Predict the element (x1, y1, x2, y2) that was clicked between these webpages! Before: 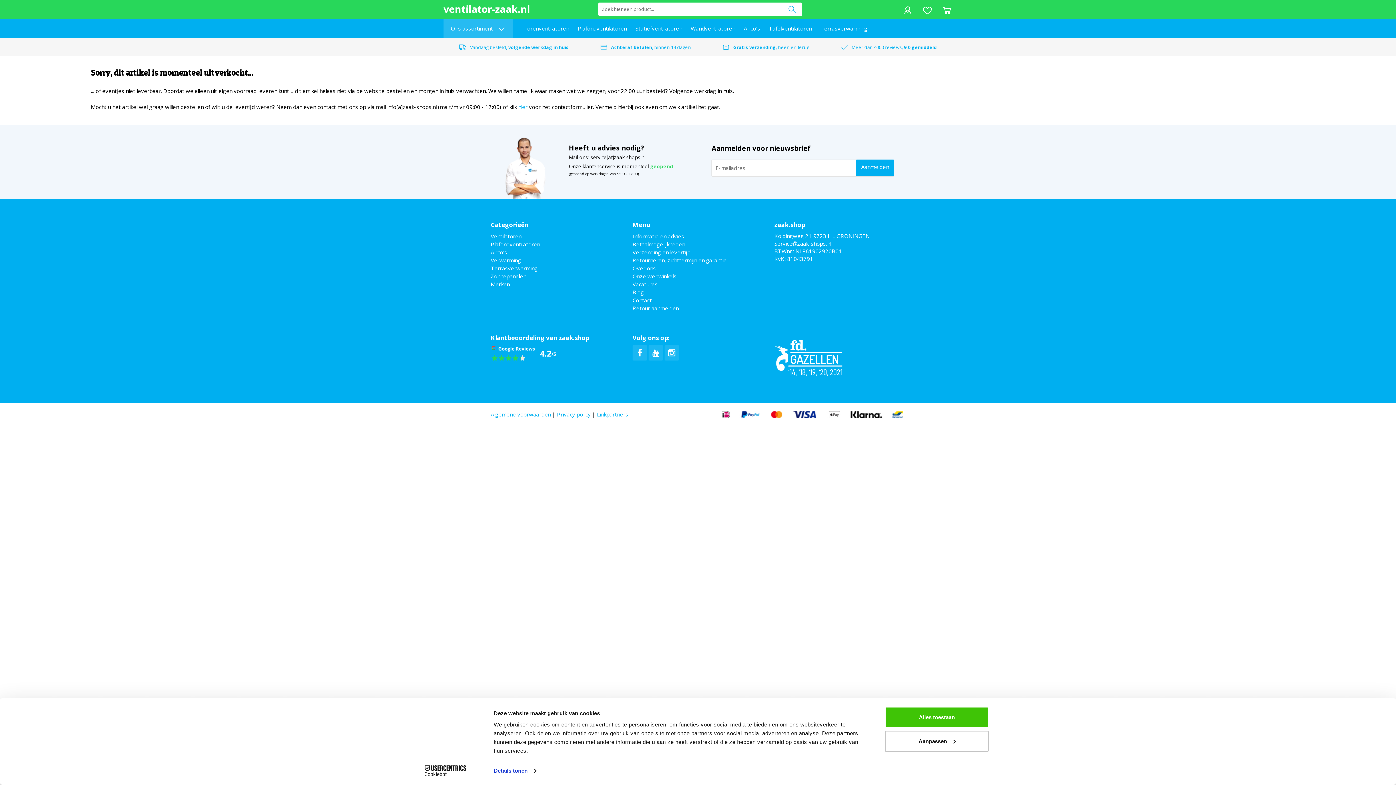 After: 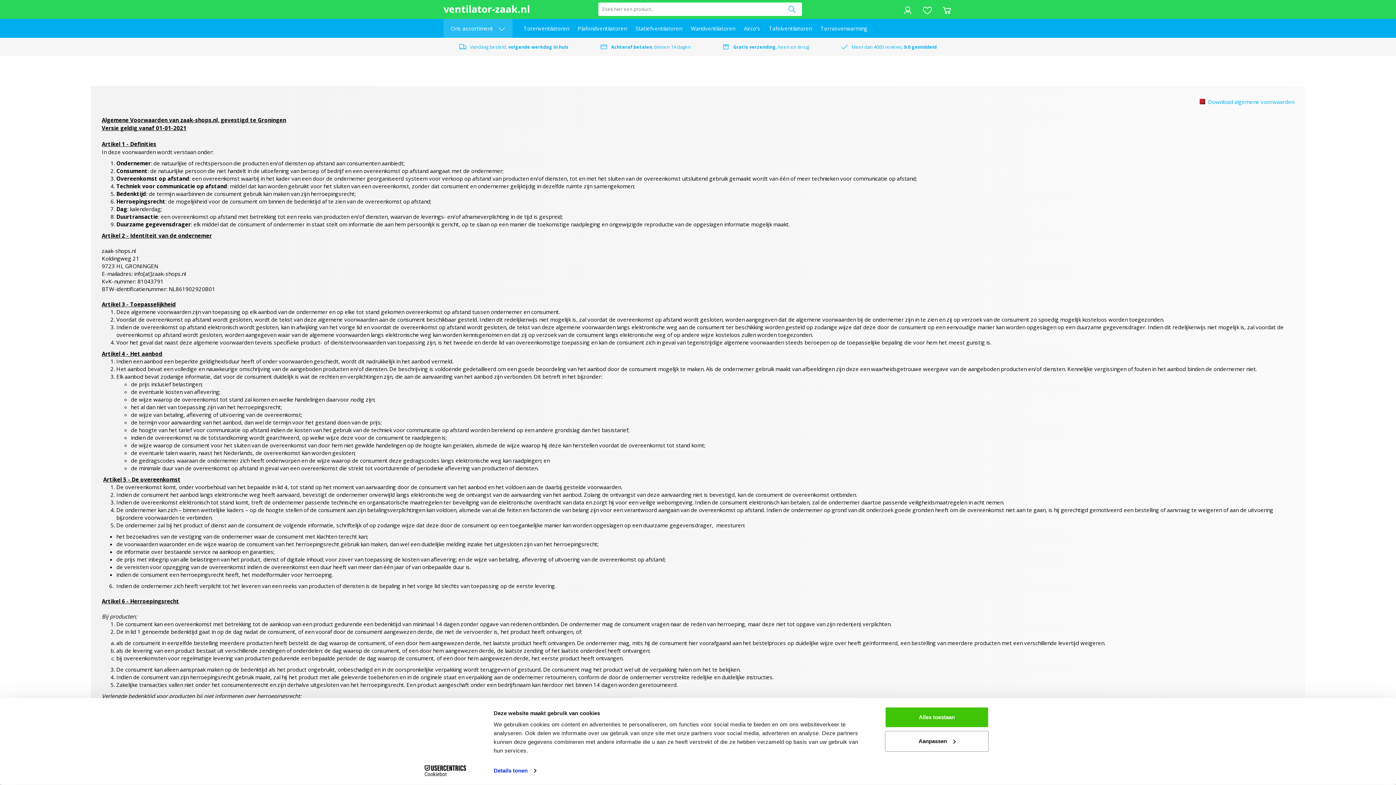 Action: label: Algemene voorwaarden bbox: (490, 410, 550, 418)